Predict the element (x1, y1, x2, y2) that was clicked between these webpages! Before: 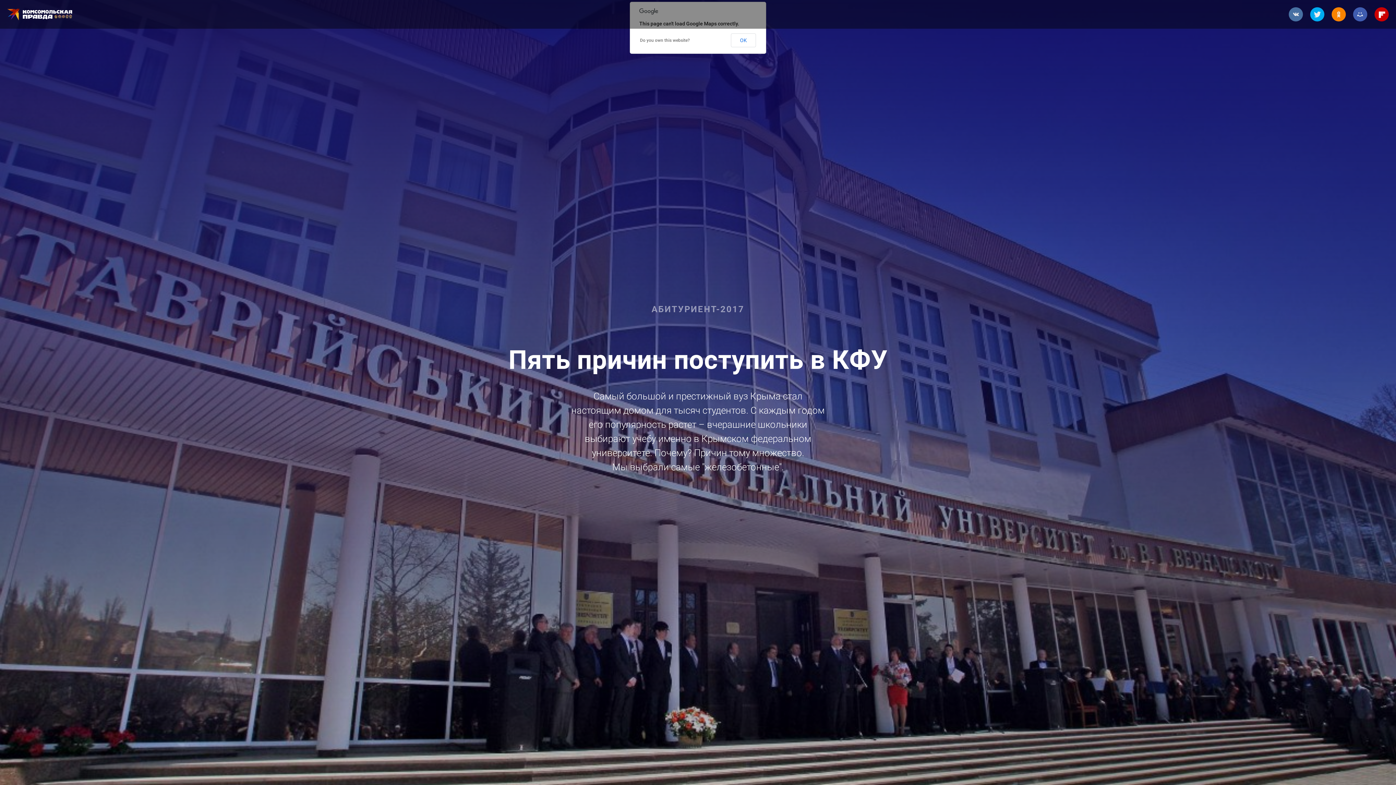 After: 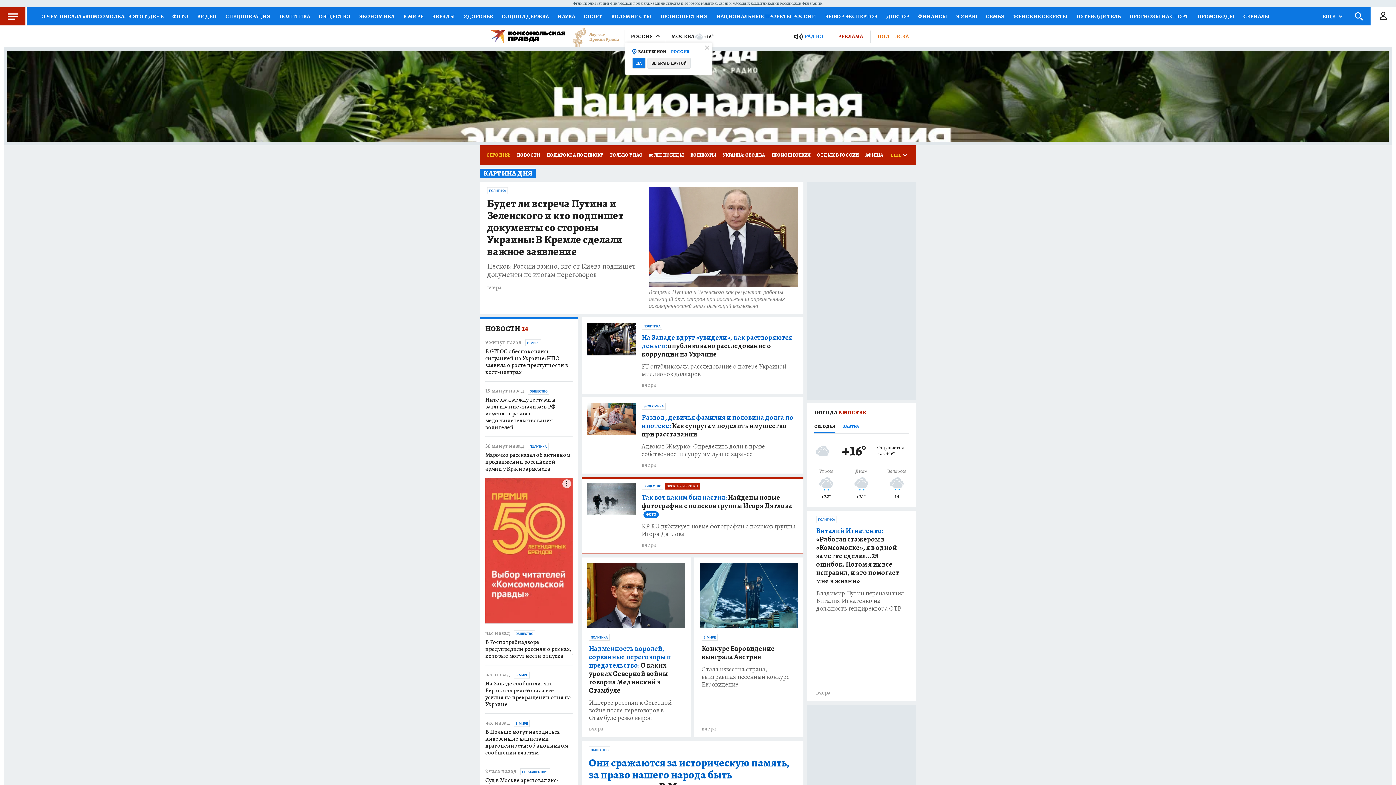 Action: label: Комсомольская правда bbox: (7, 8, 84, 20)